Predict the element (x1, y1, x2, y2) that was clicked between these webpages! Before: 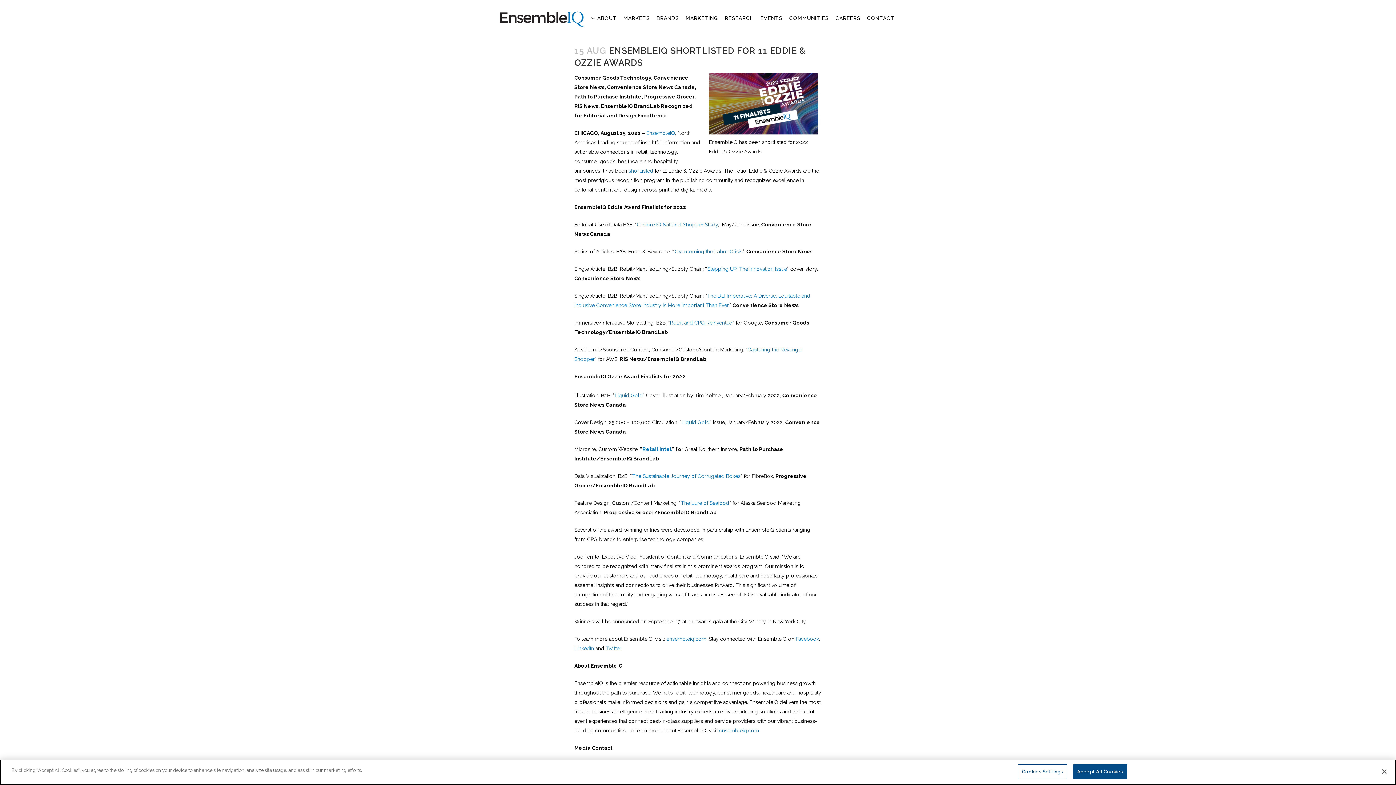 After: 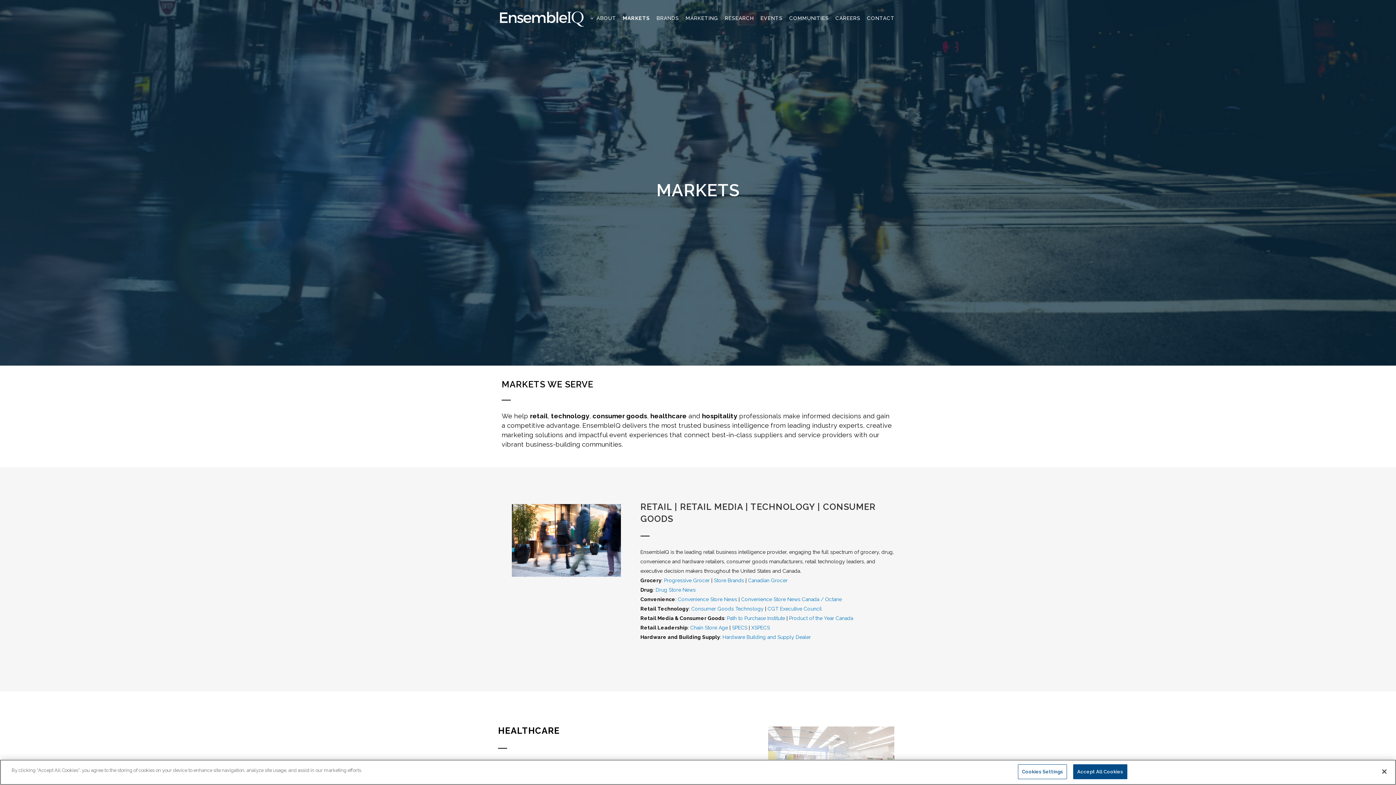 Action: label: MARKETS bbox: (620, 0, 653, 36)